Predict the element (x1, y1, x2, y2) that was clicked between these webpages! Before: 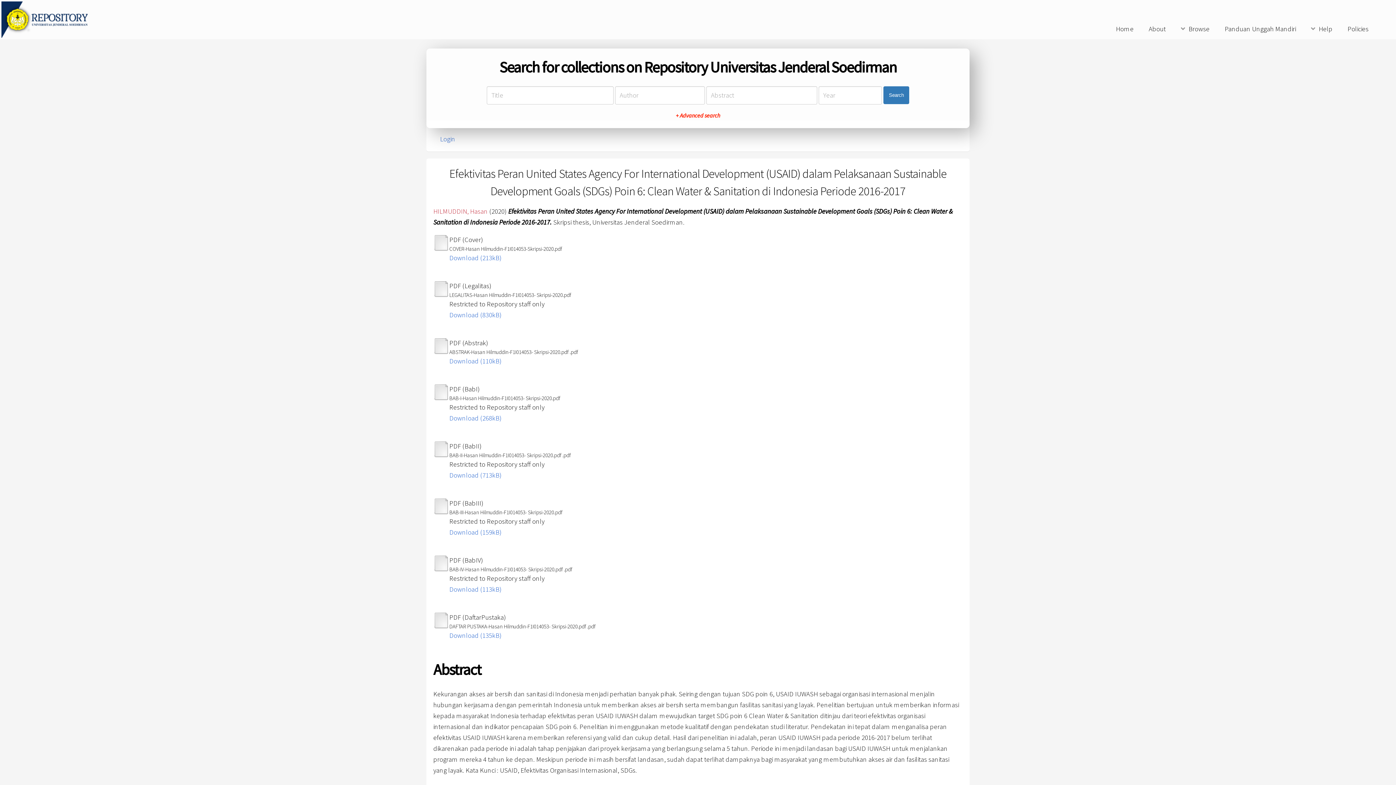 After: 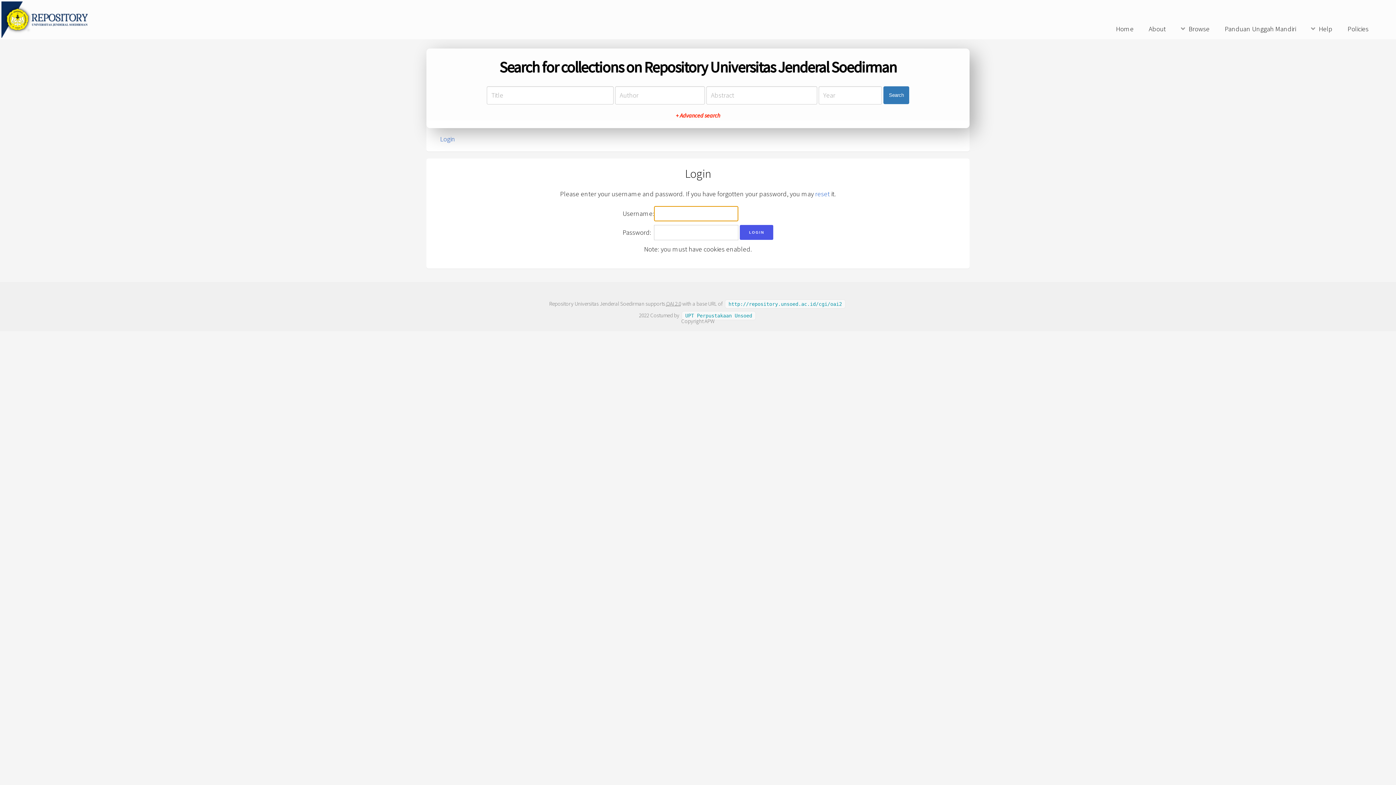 Action: label: Download (268kB) bbox: (449, 414, 501, 422)